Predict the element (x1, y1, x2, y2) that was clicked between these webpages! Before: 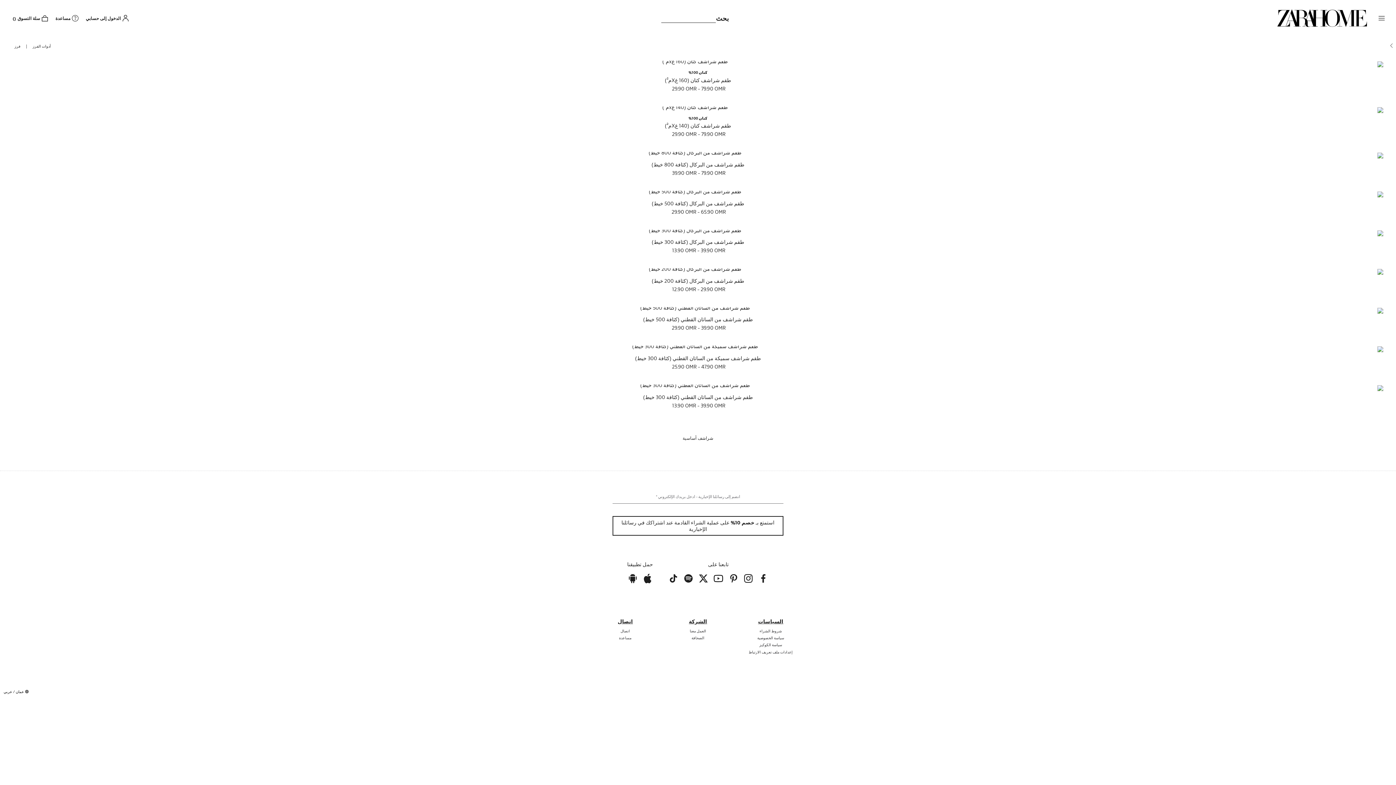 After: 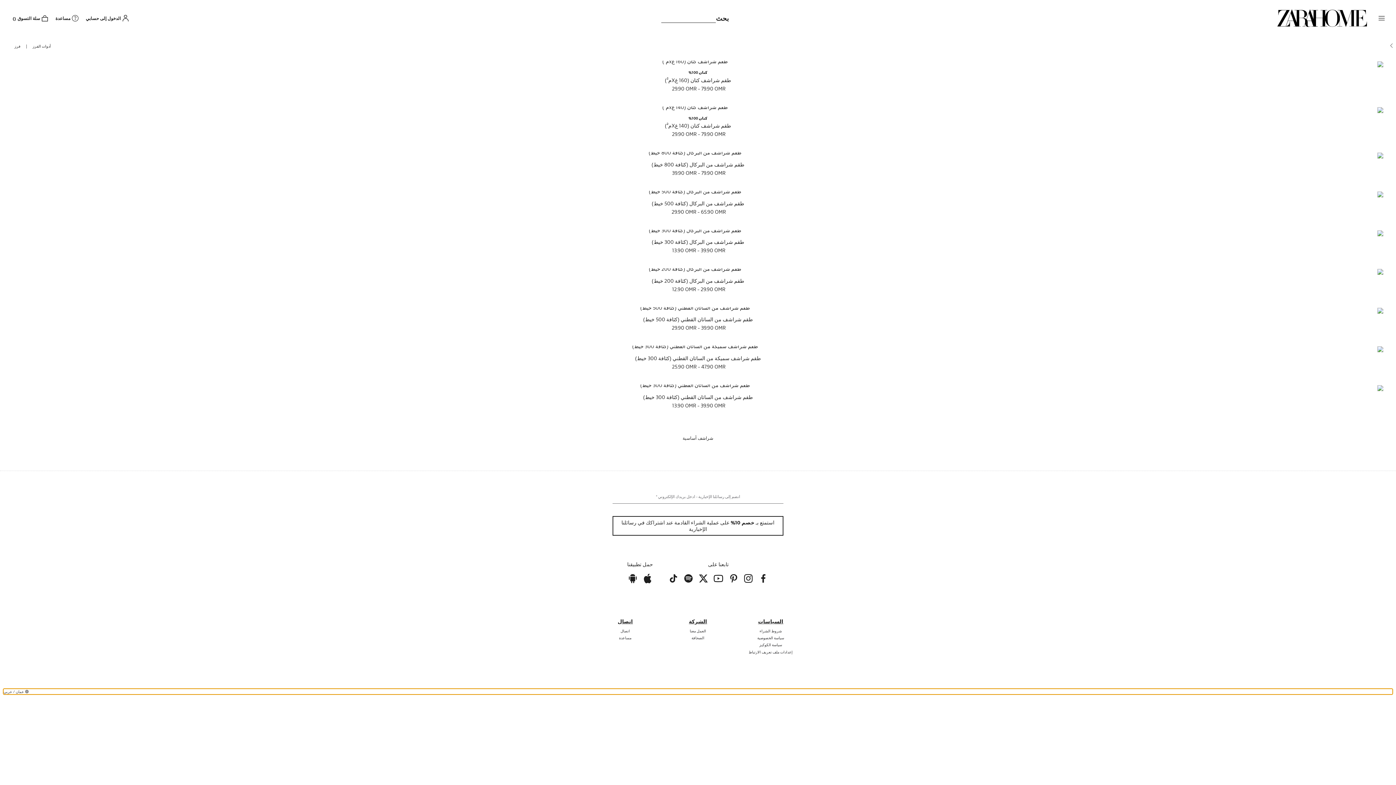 Action: label: عمان / عربي bbox: (3, 689, 1392, 694)